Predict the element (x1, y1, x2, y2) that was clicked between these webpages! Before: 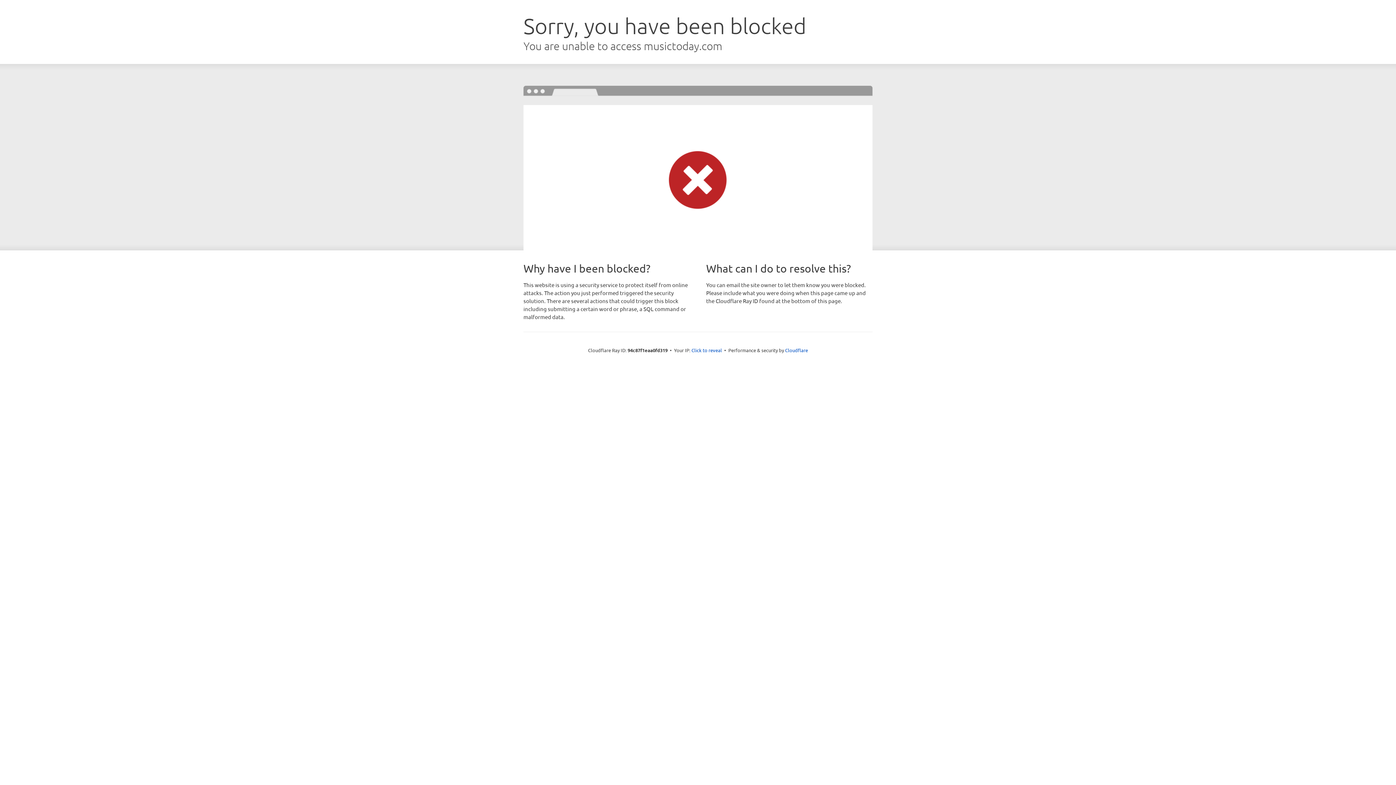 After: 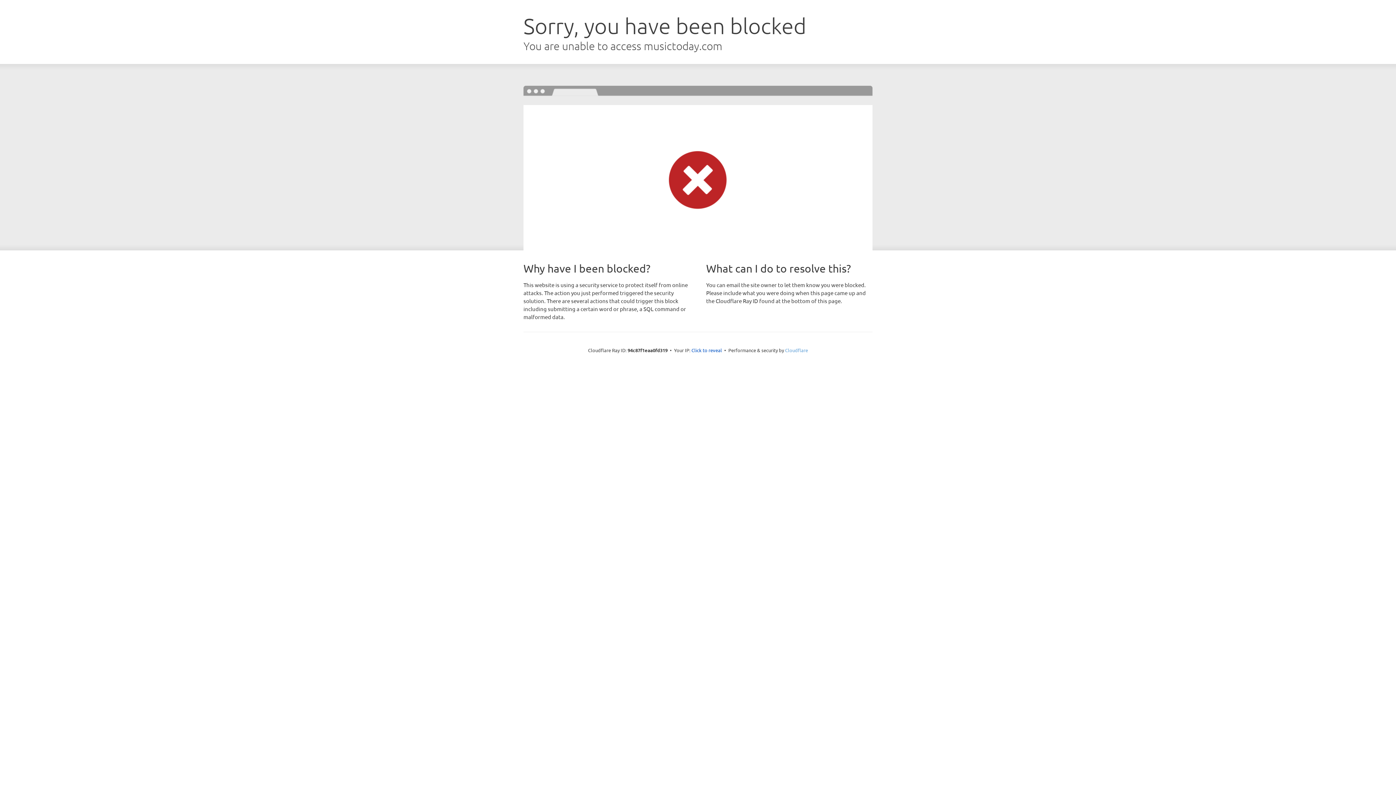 Action: label: Cloudflare bbox: (785, 347, 808, 353)